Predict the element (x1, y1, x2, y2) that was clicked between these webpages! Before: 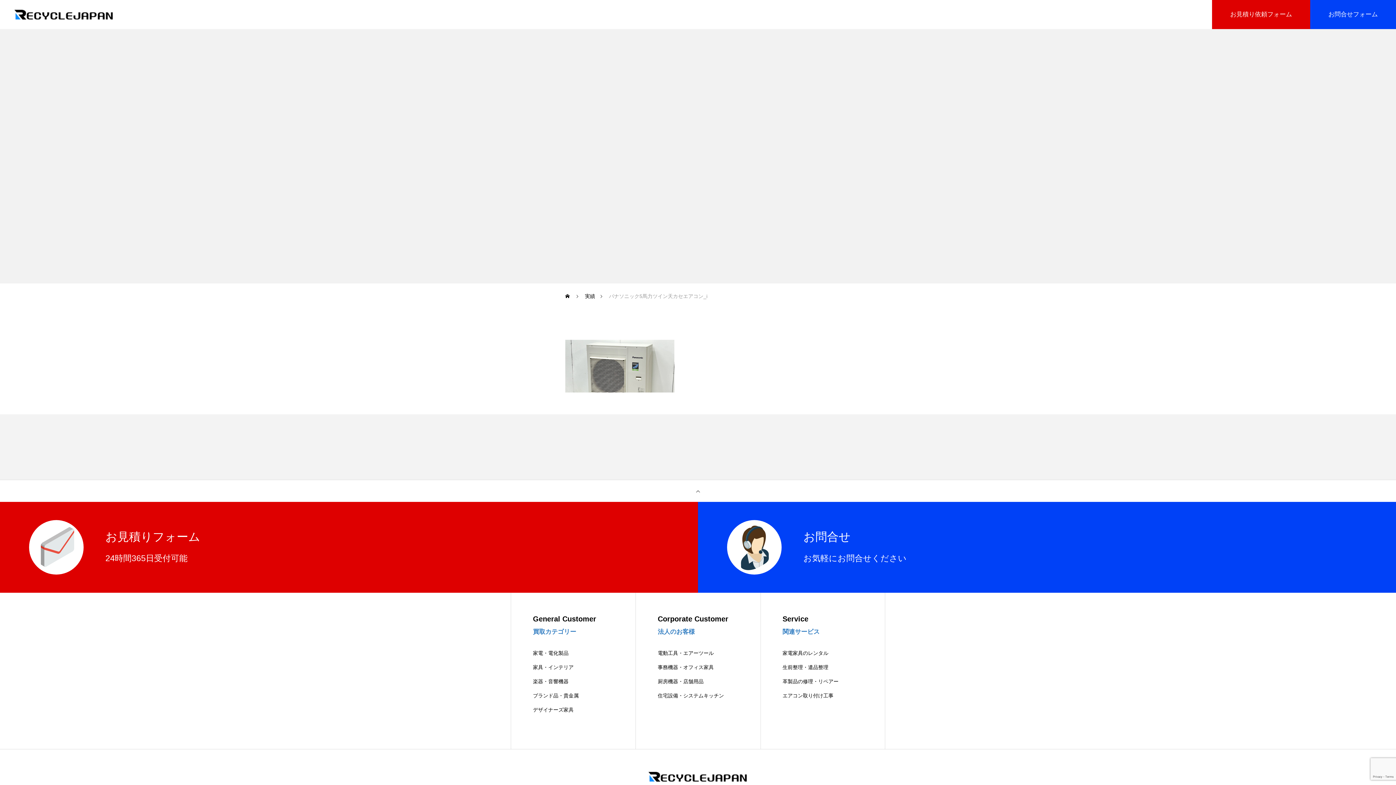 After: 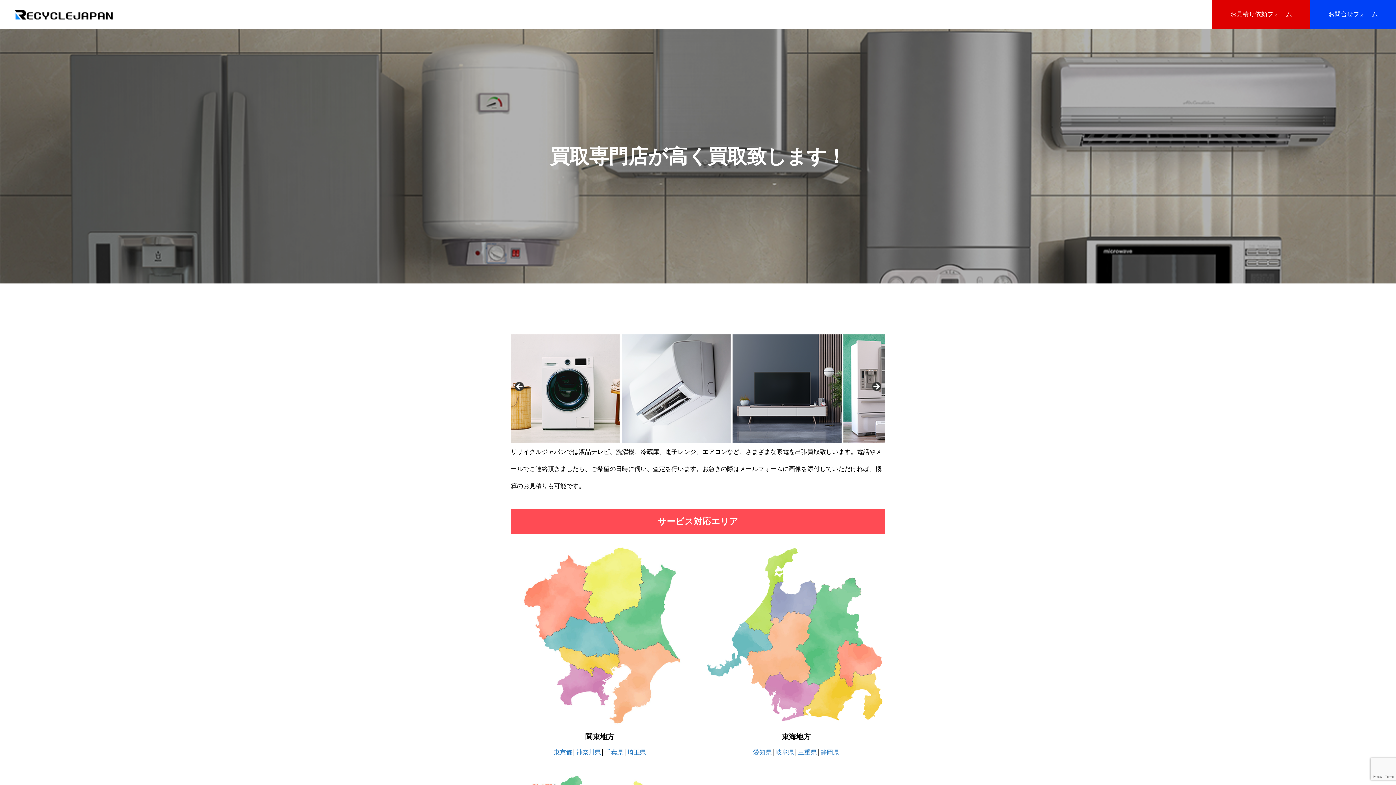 Action: bbox: (533, 650, 613, 657) label: 家電・電化製品